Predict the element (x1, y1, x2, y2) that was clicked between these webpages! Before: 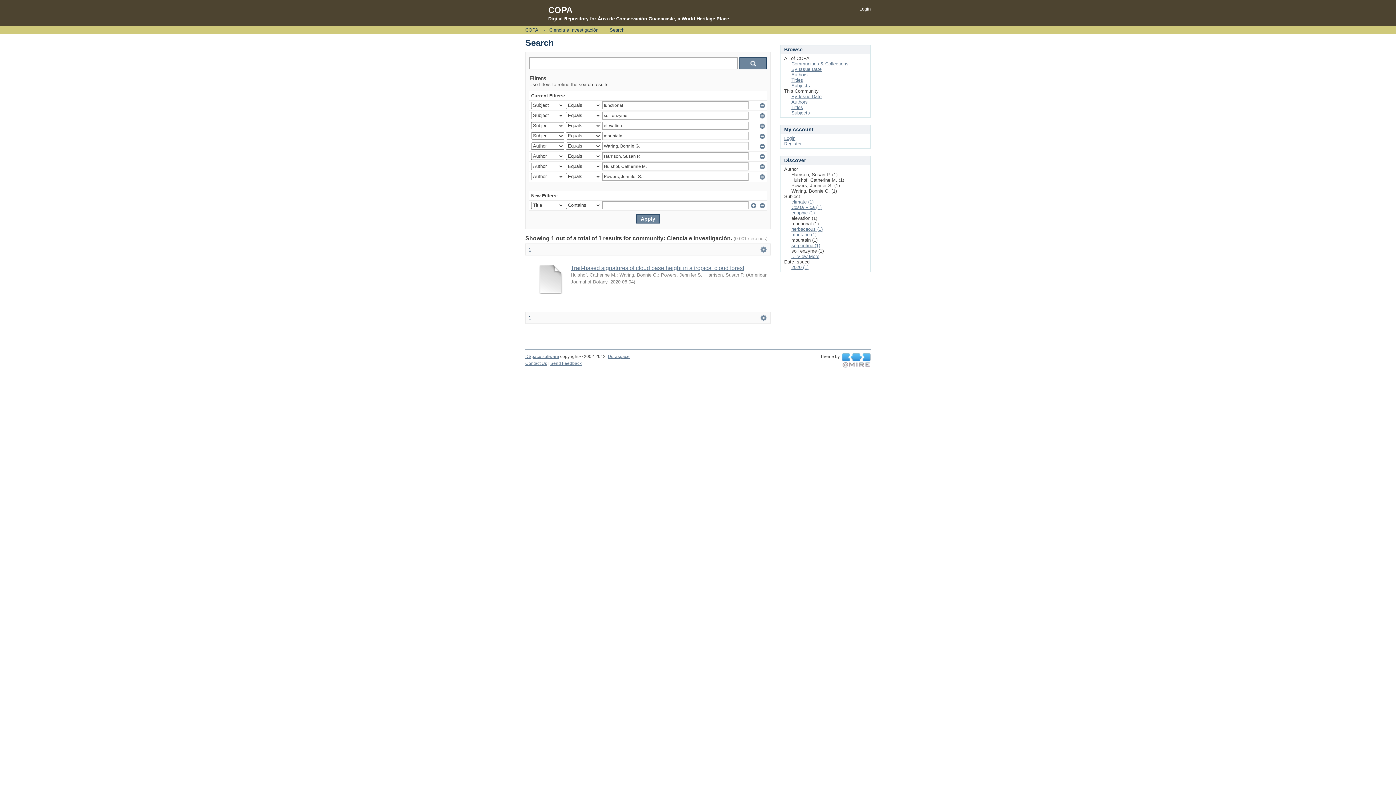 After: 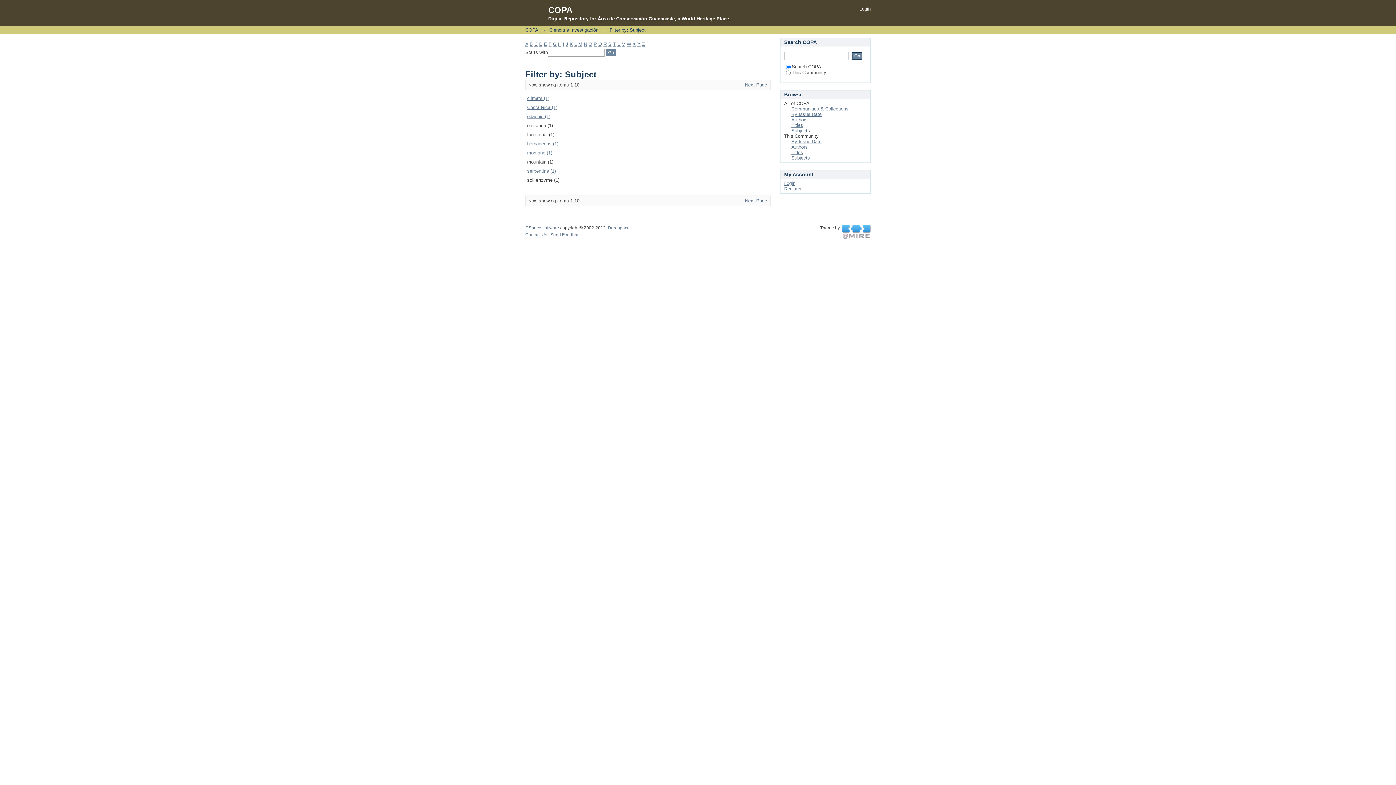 Action: label: ... View More bbox: (791, 253, 819, 259)